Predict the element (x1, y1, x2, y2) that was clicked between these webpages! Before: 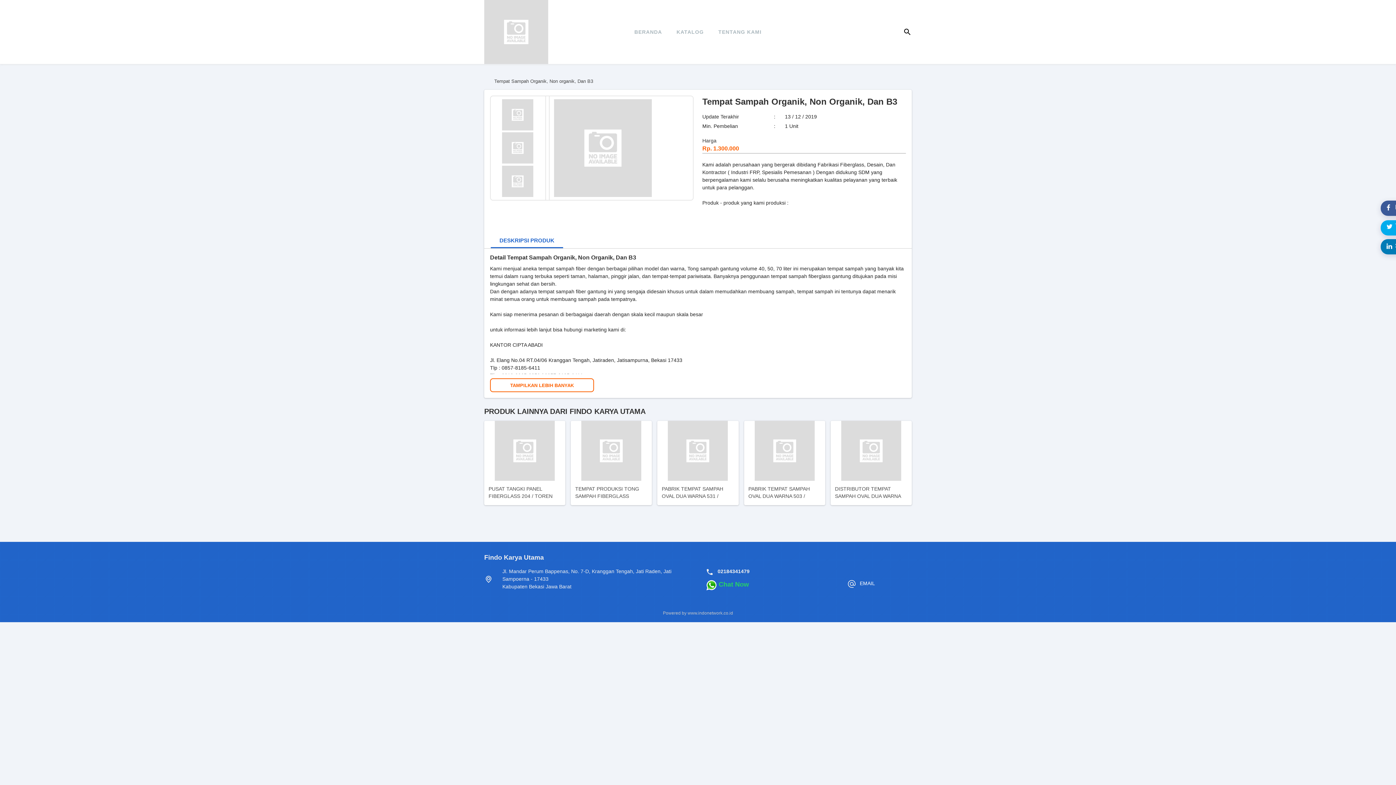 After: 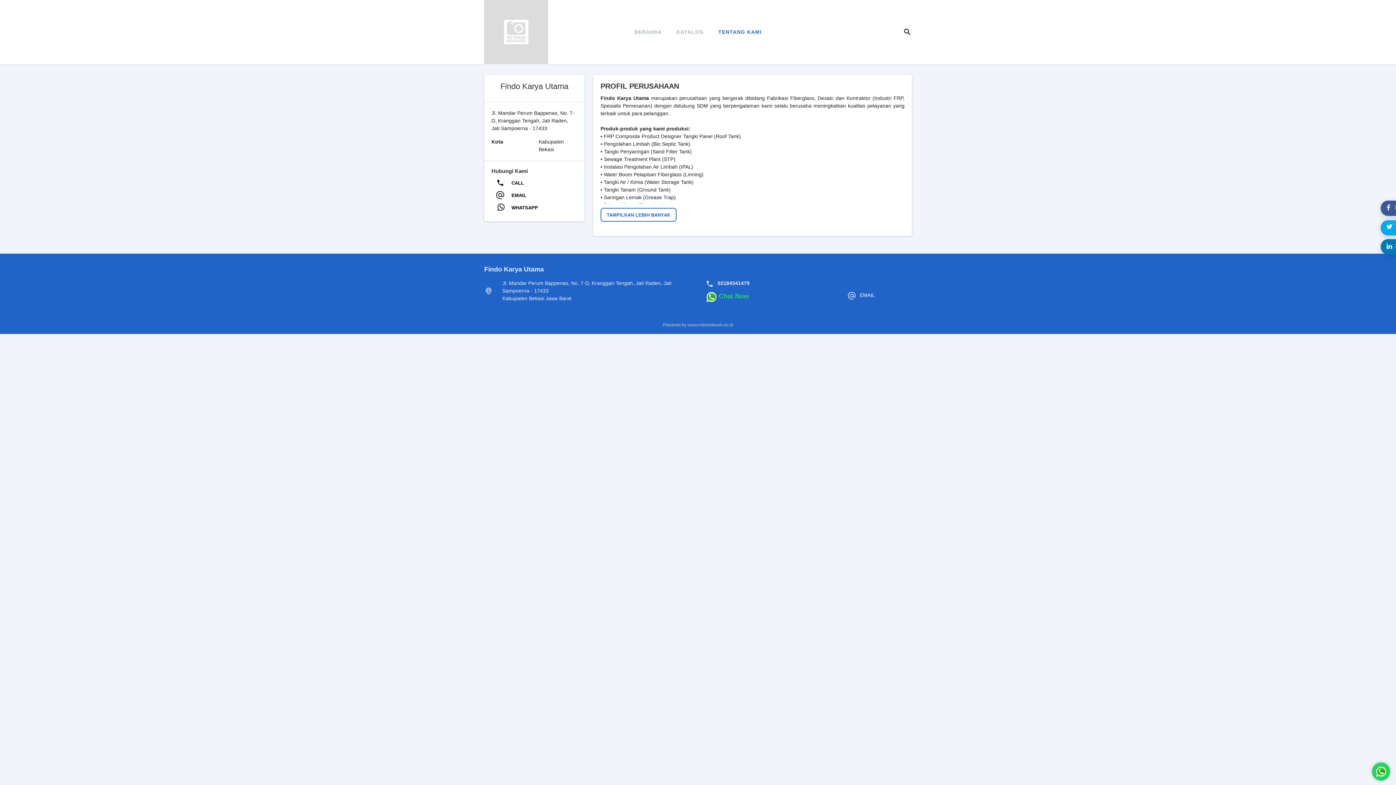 Action: label: TENTANG KAMI bbox: (711, 17, 769, 46)